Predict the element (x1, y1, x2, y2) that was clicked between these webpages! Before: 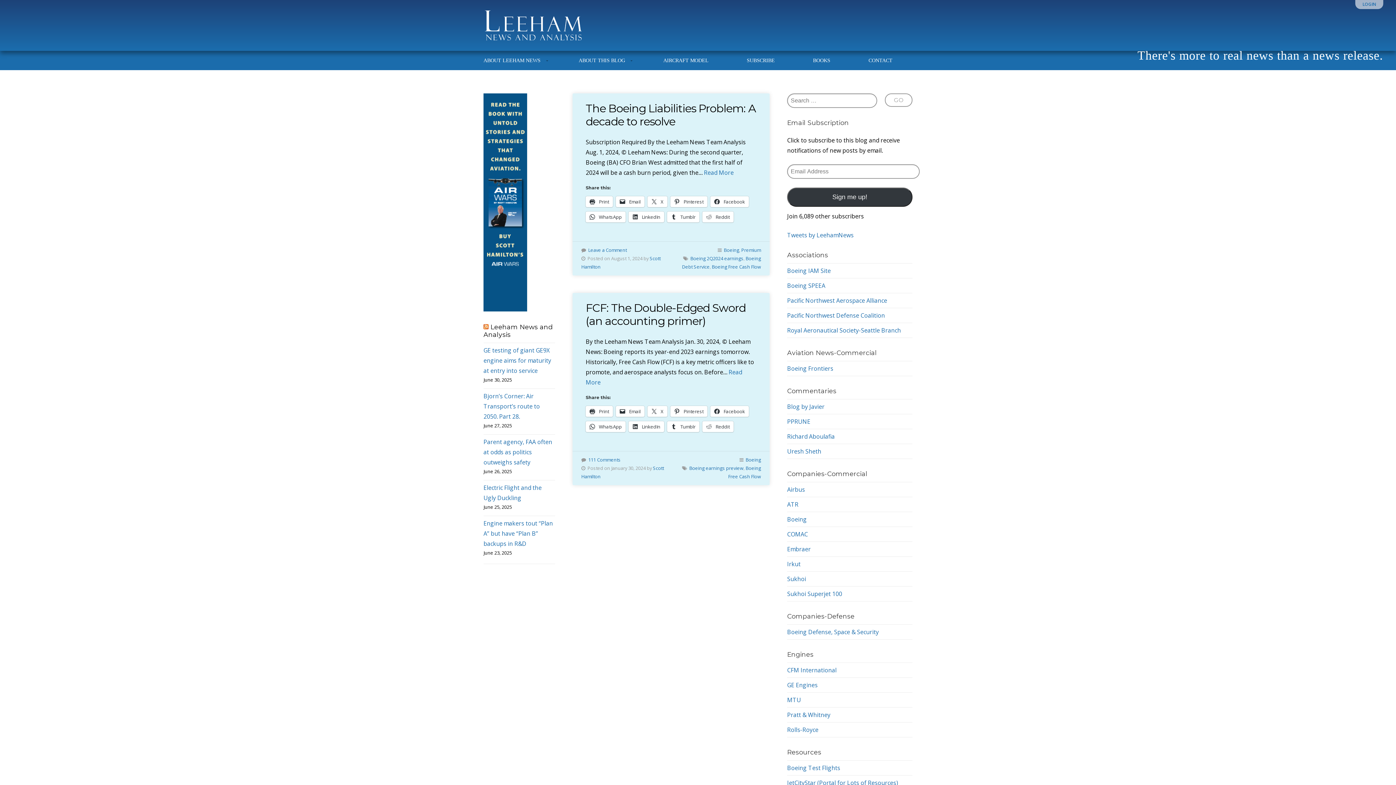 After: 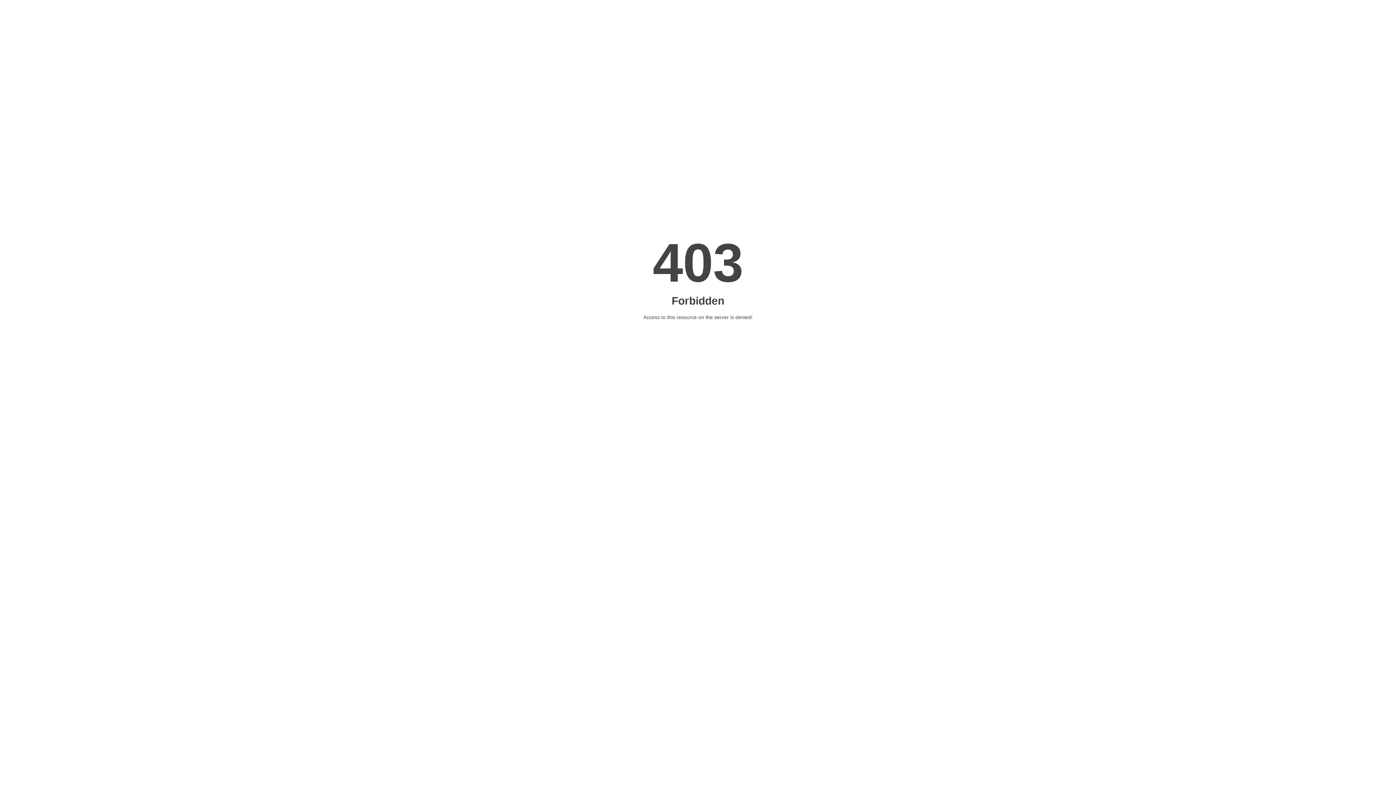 Action: label: Boeing SPEEA bbox: (787, 281, 825, 289)